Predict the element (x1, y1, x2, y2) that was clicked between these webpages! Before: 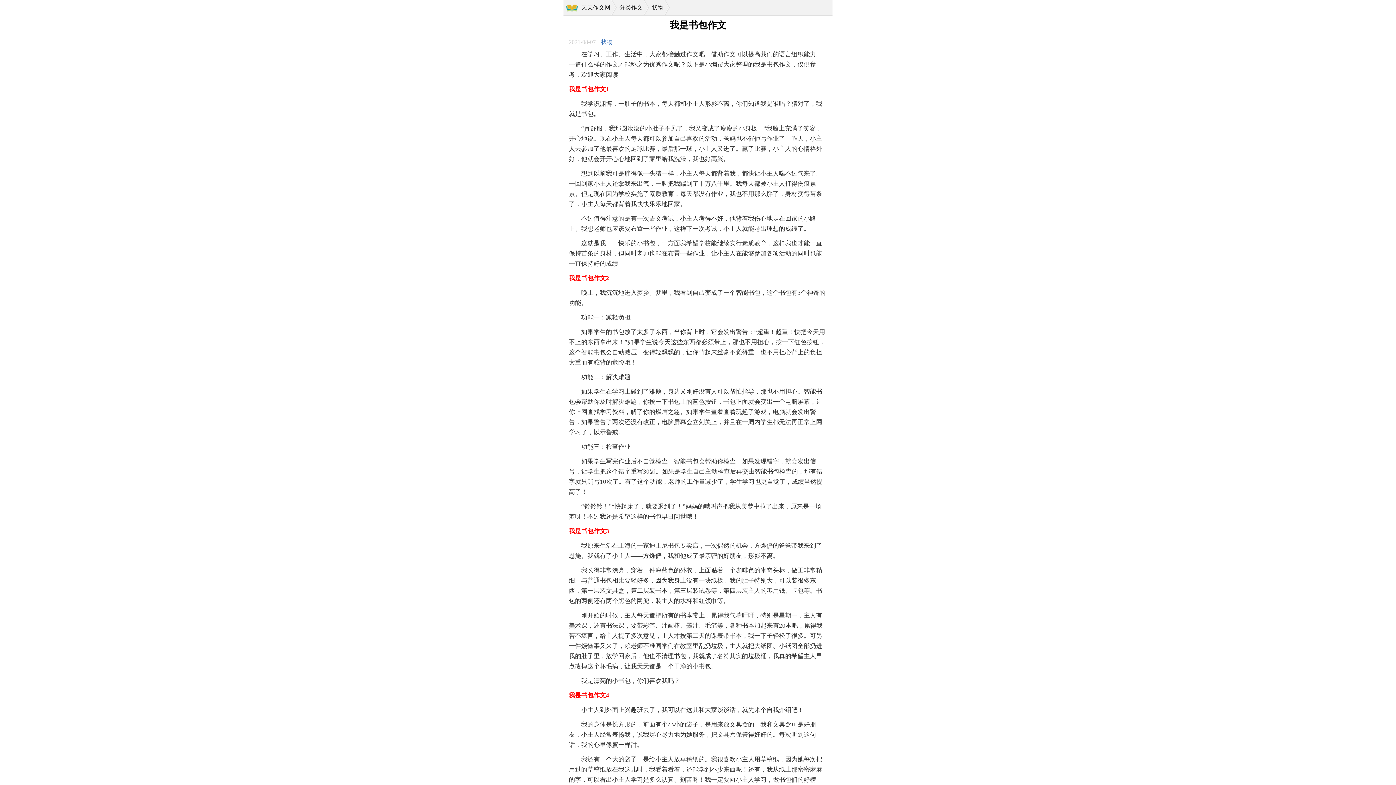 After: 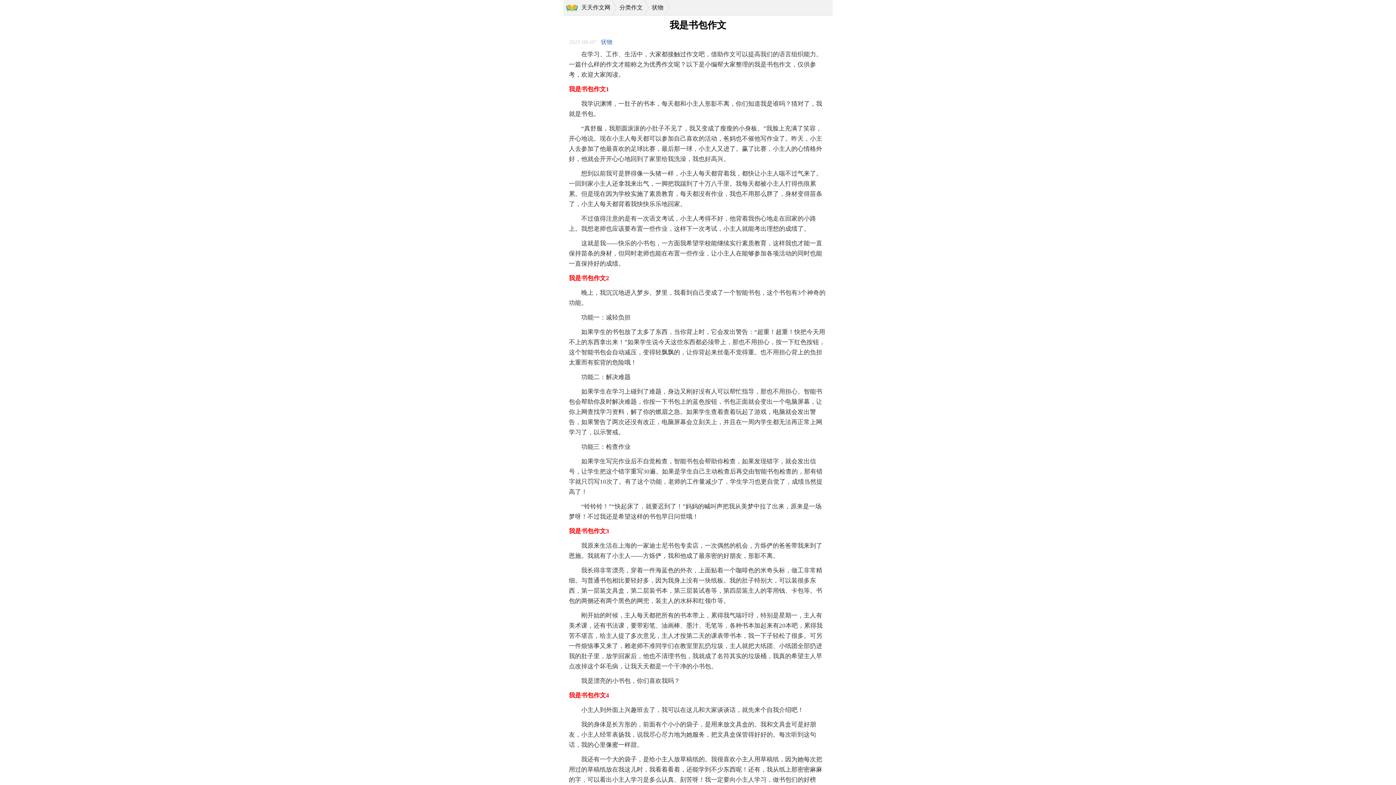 Action: label: 状物 bbox: (601, 40, 612, 44)